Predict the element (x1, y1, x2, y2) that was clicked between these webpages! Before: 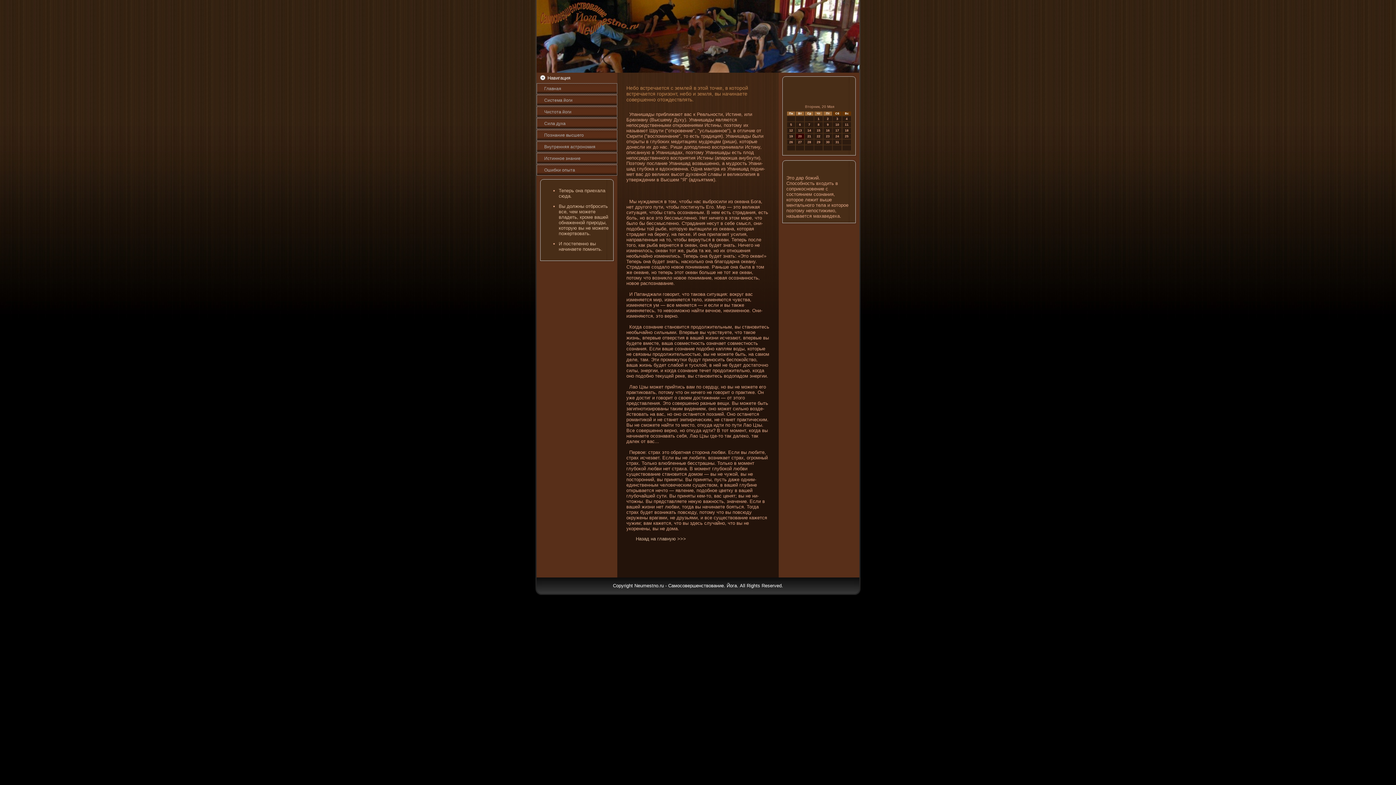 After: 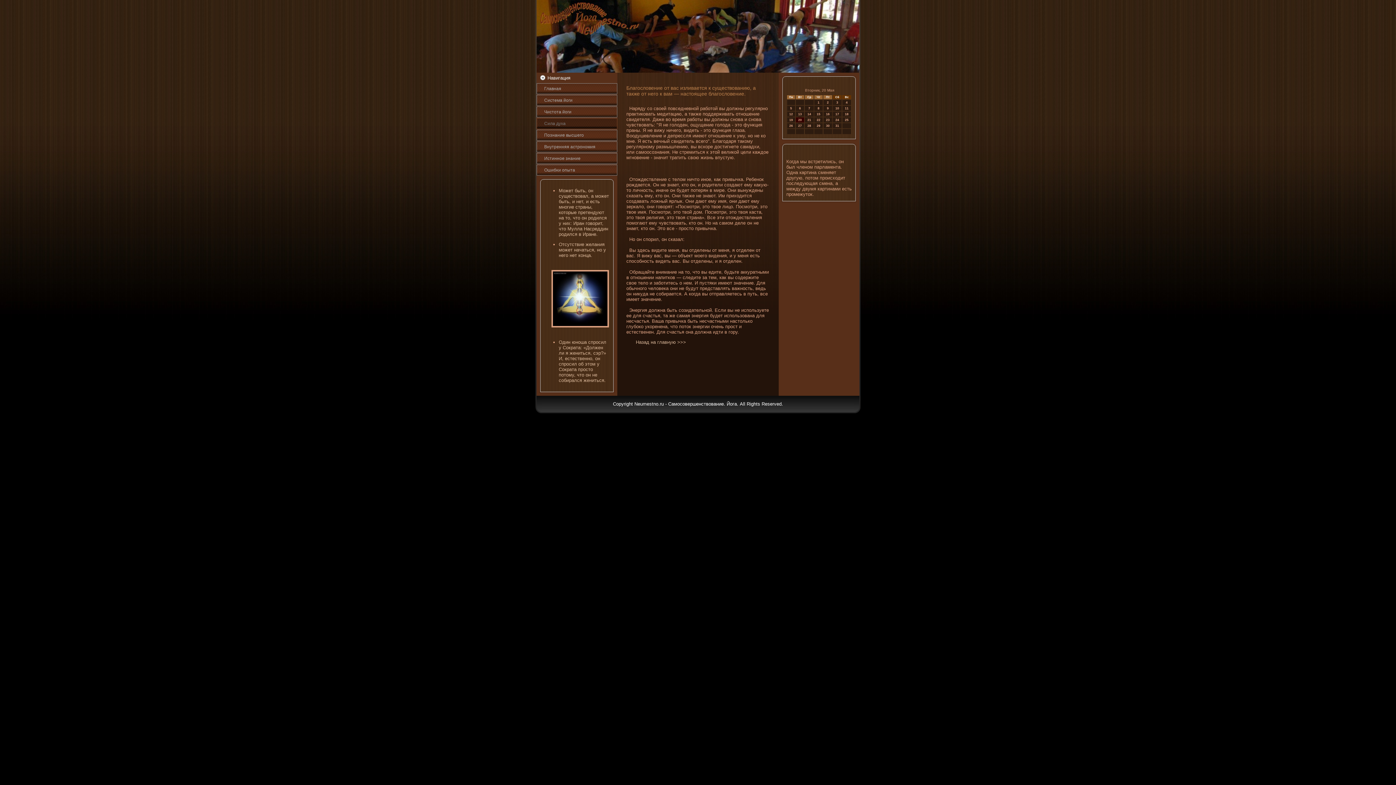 Action: label: Сила духа bbox: (536, 118, 617, 129)